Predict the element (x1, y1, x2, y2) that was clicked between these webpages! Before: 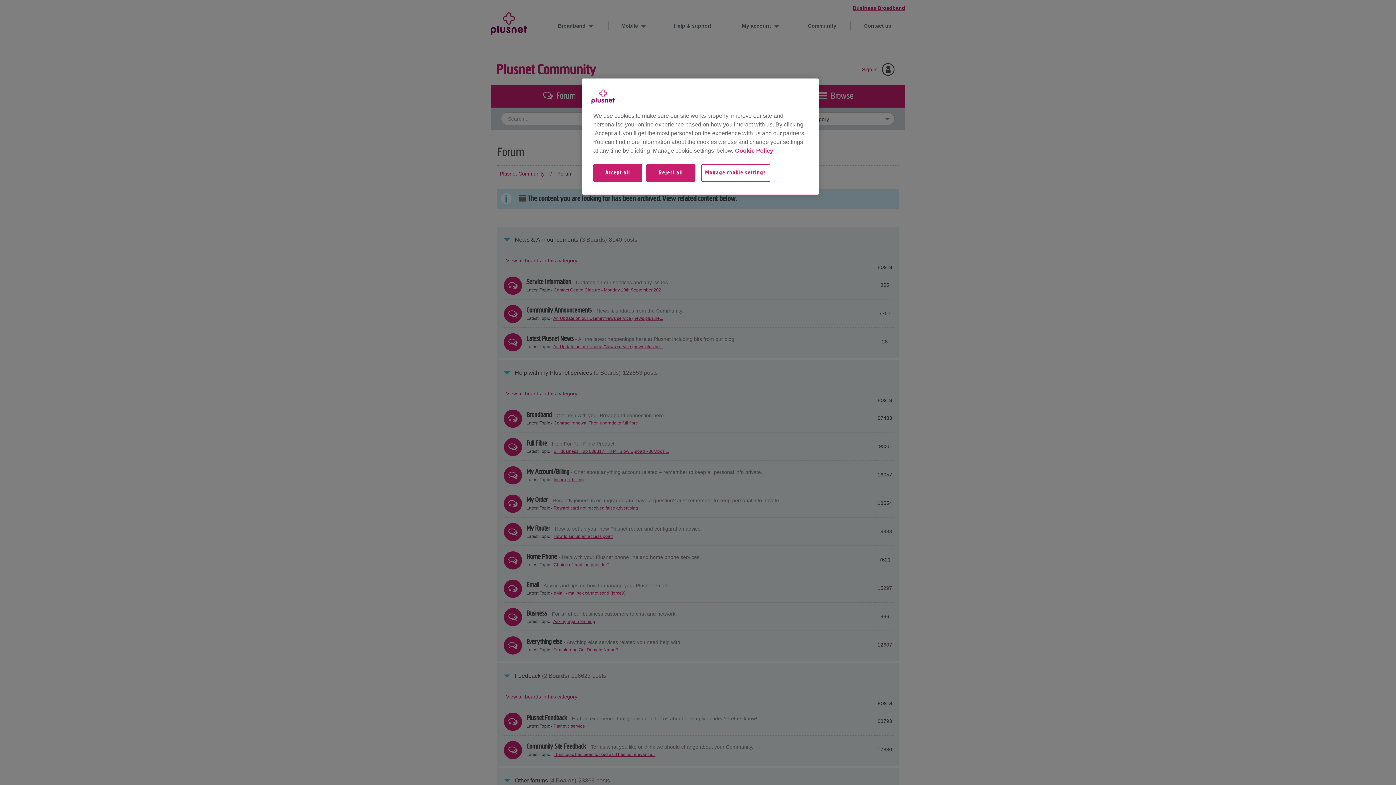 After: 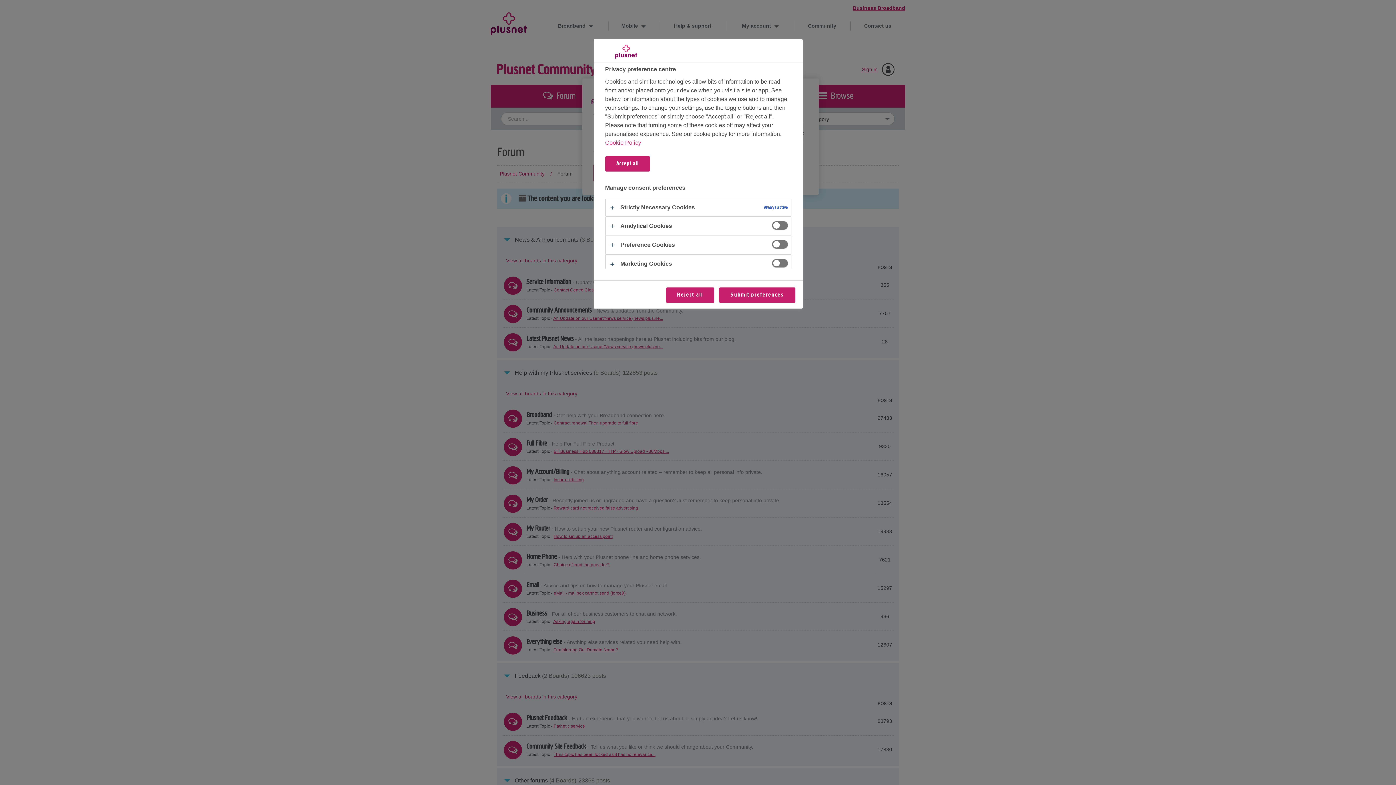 Action: bbox: (701, 164, 780, 189) label: Manage cookie settings